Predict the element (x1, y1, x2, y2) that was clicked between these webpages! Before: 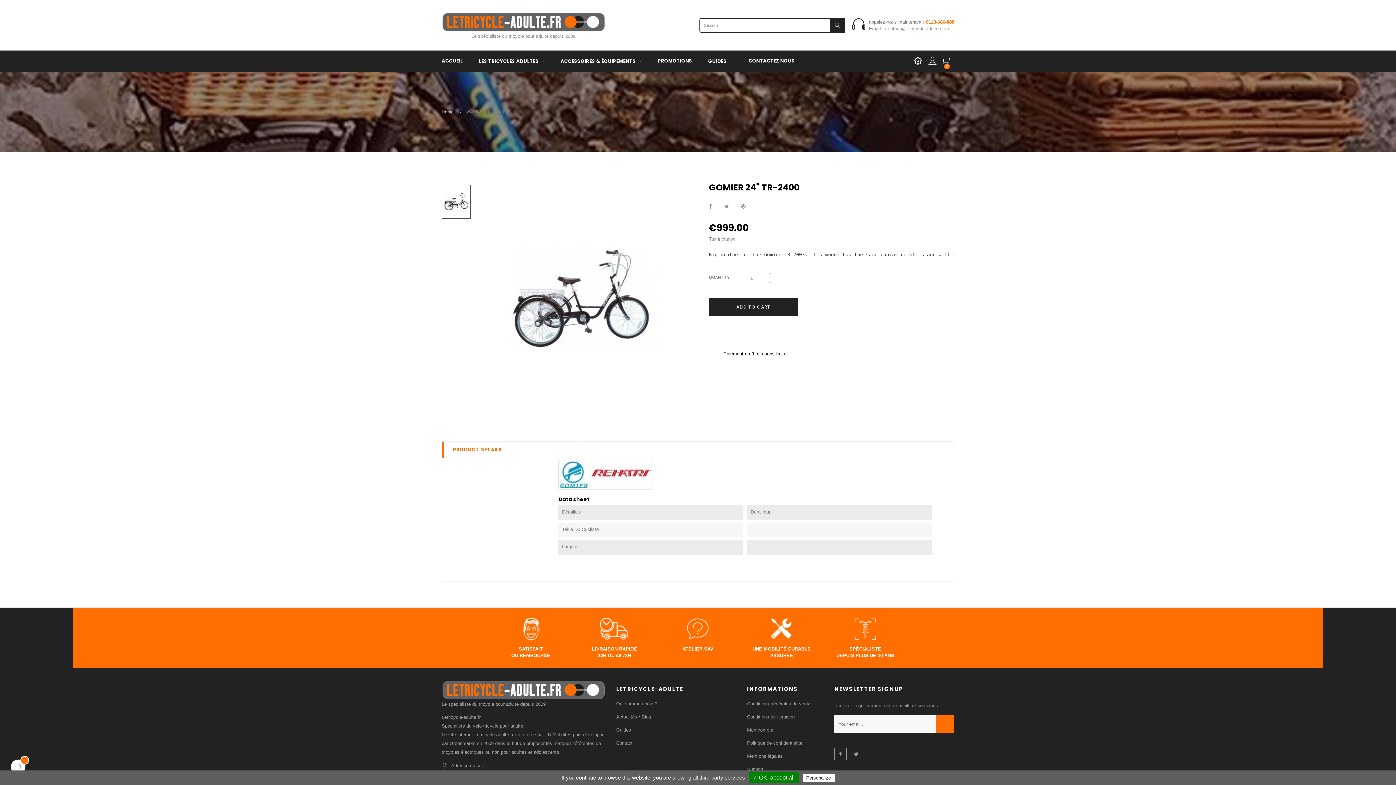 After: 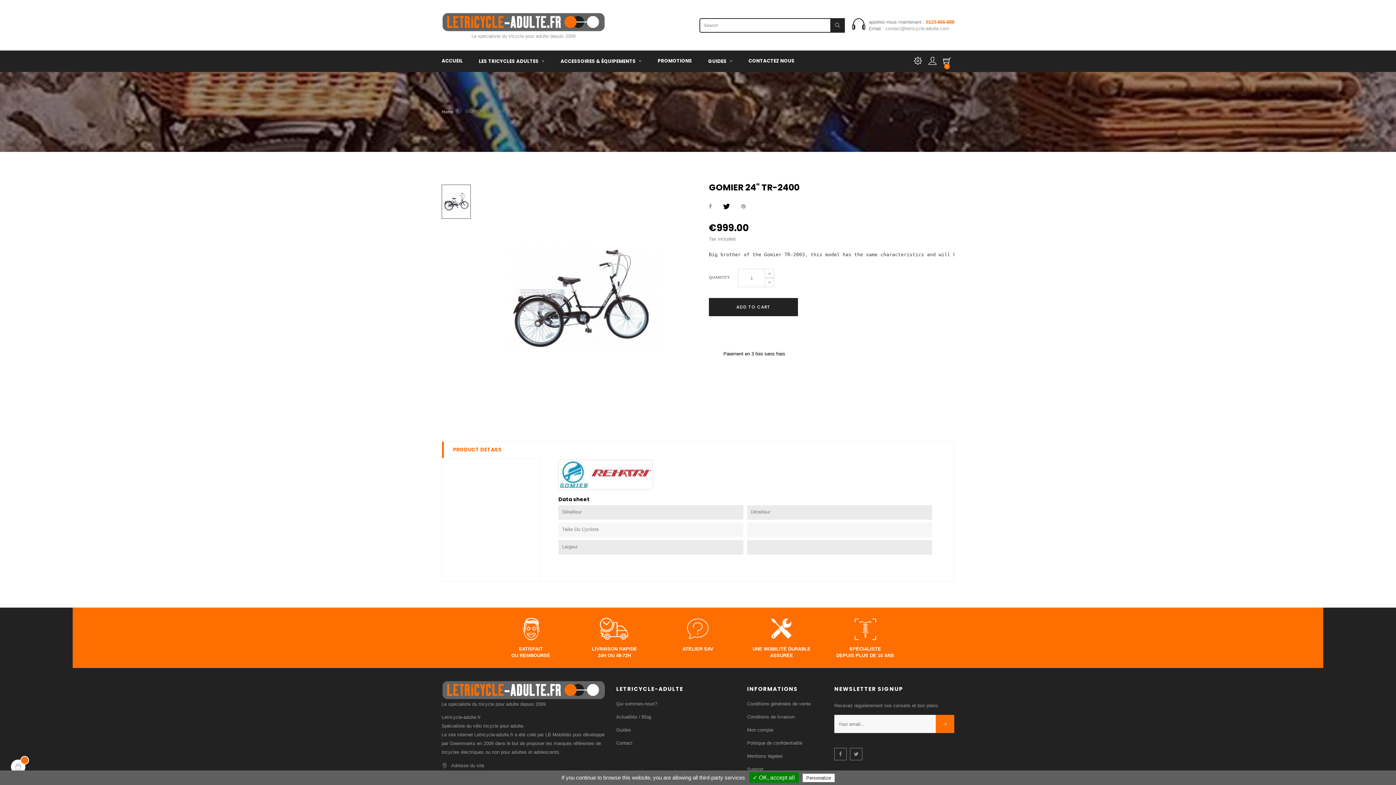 Action: bbox: (724, 203, 729, 210) label: Tweet